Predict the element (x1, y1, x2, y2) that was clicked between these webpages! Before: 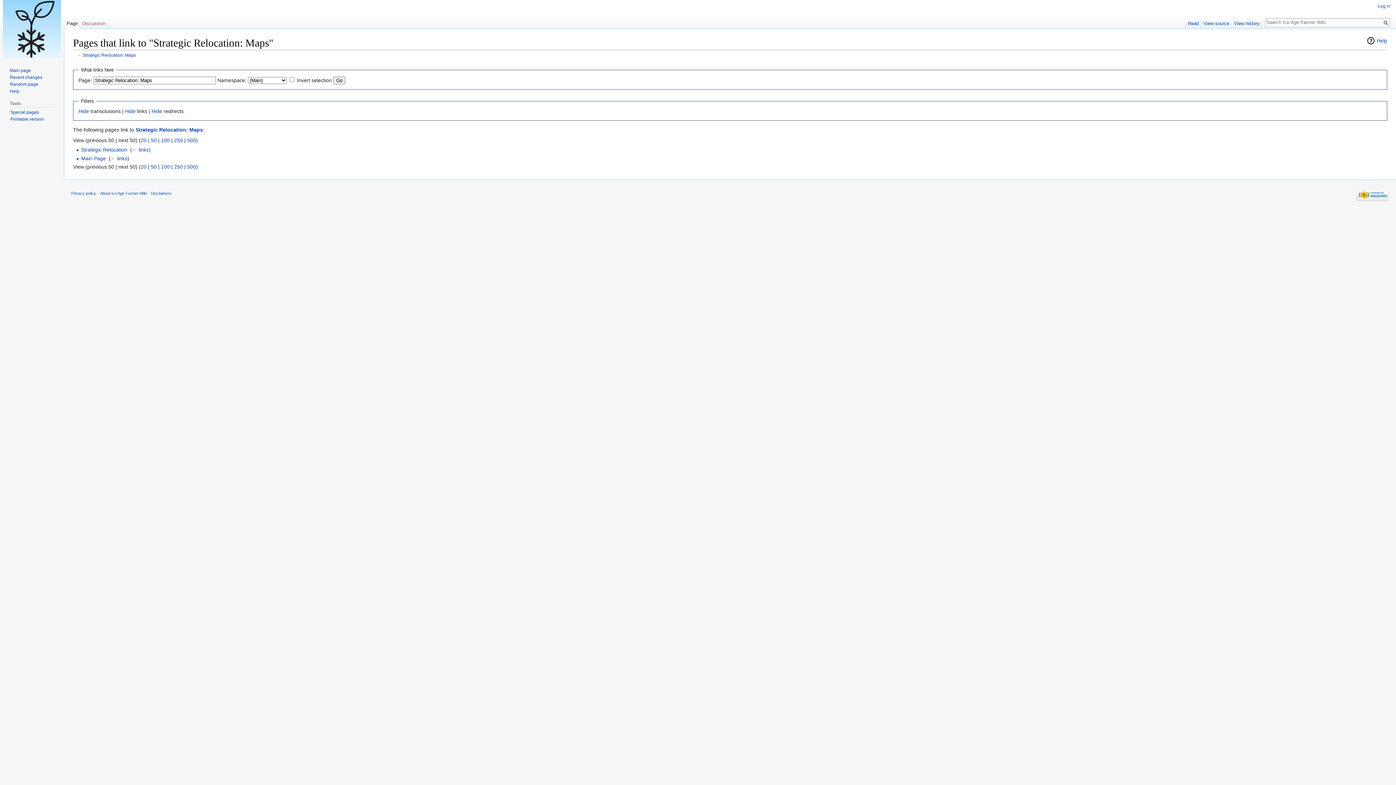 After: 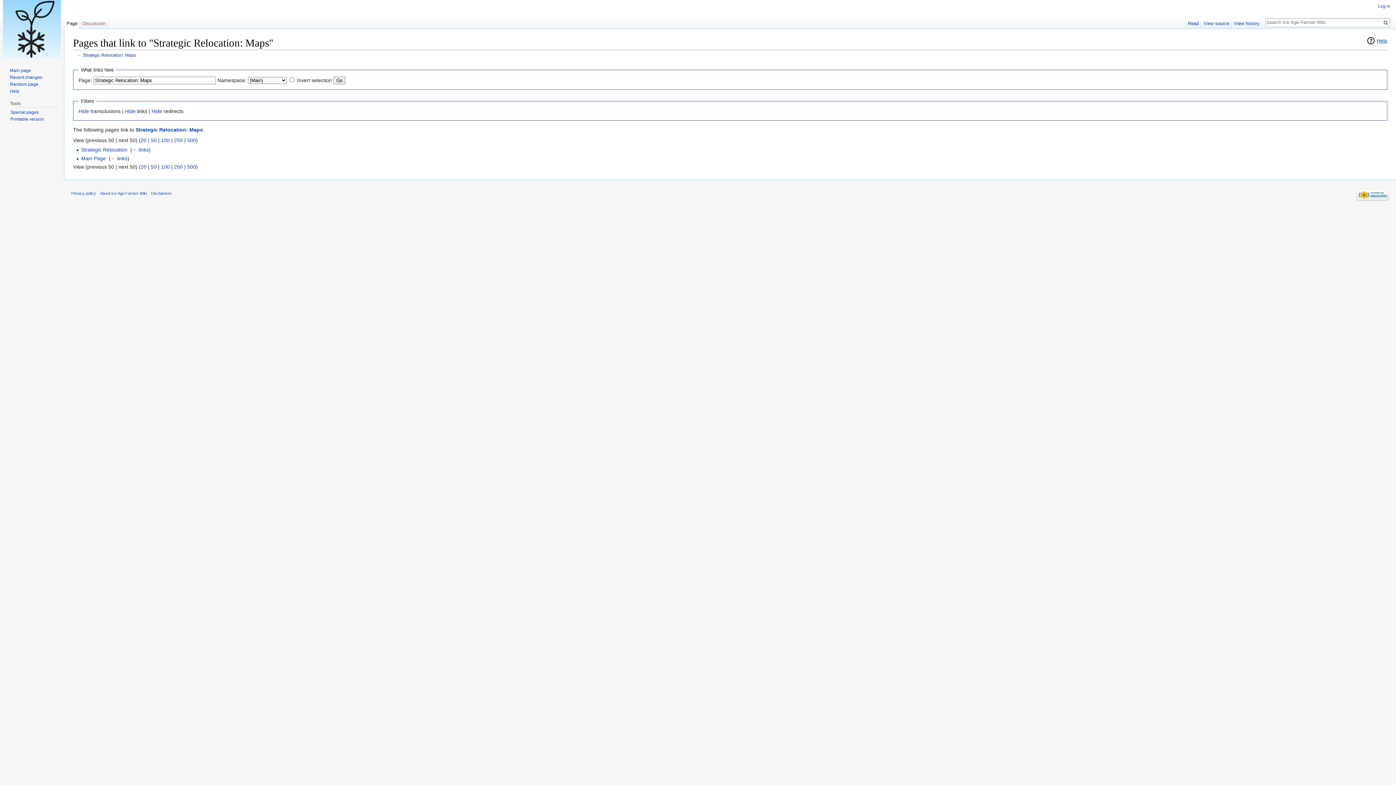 Action: bbox: (1366, 36, 1387, 45) label: Help